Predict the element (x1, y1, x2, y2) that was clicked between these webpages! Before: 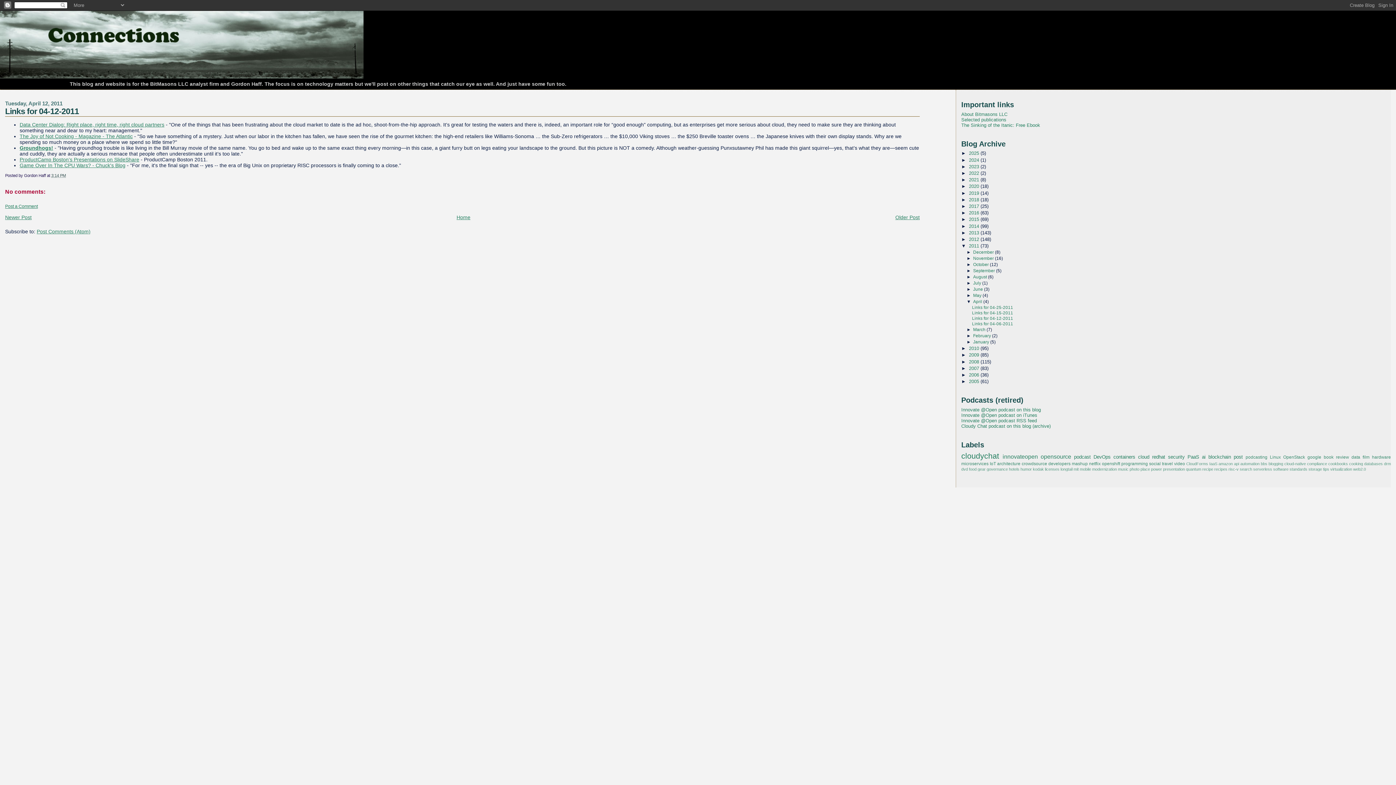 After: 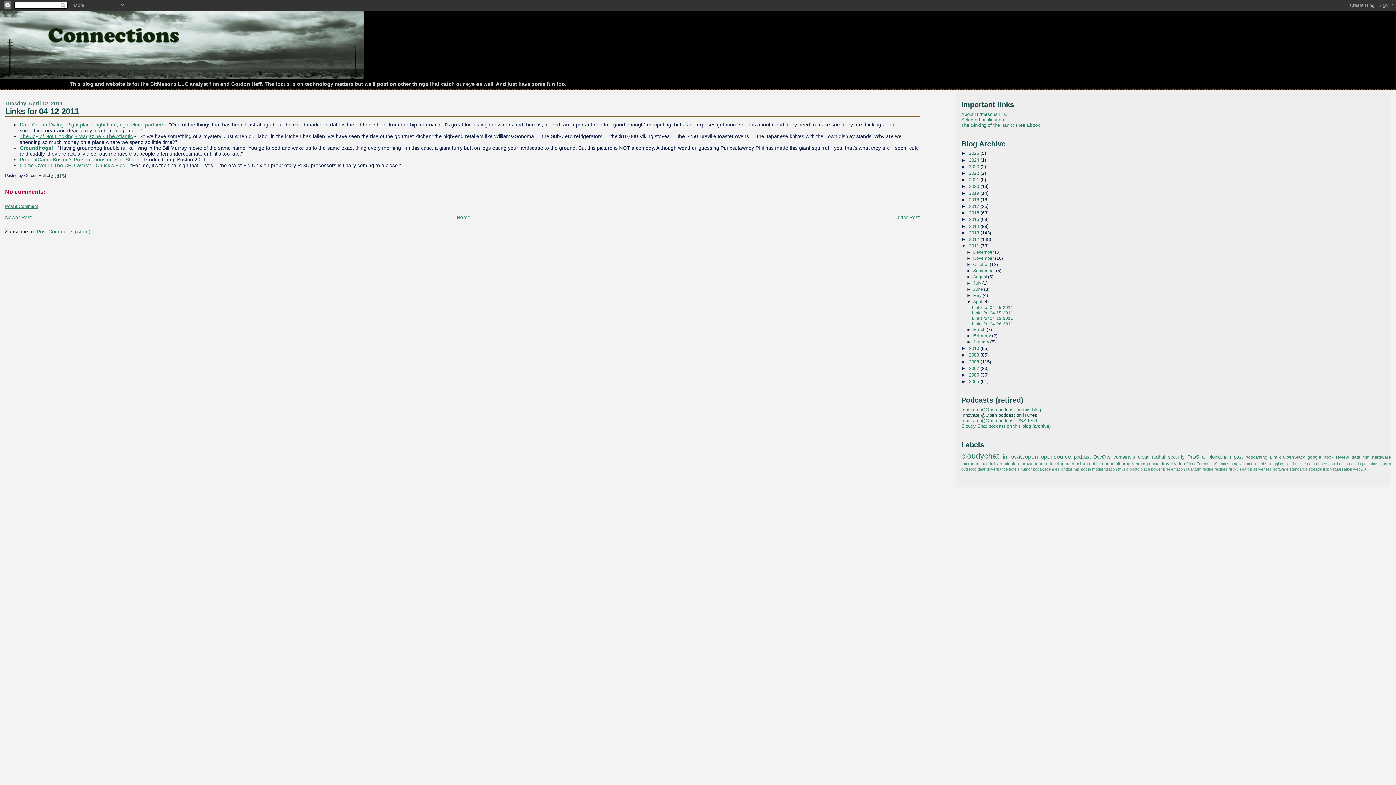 Action: bbox: (961, 412, 1037, 418) label: Innovate @Open podcast on iTunes